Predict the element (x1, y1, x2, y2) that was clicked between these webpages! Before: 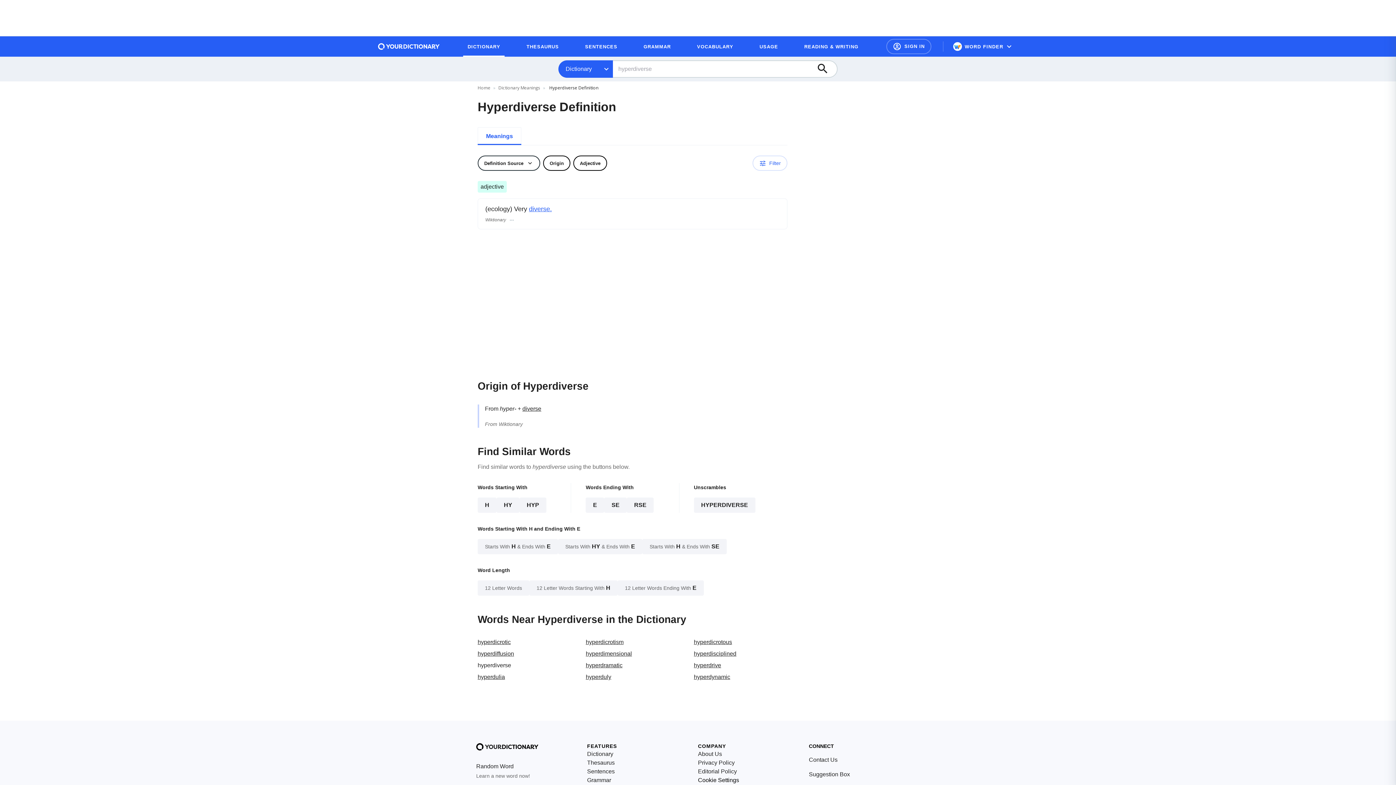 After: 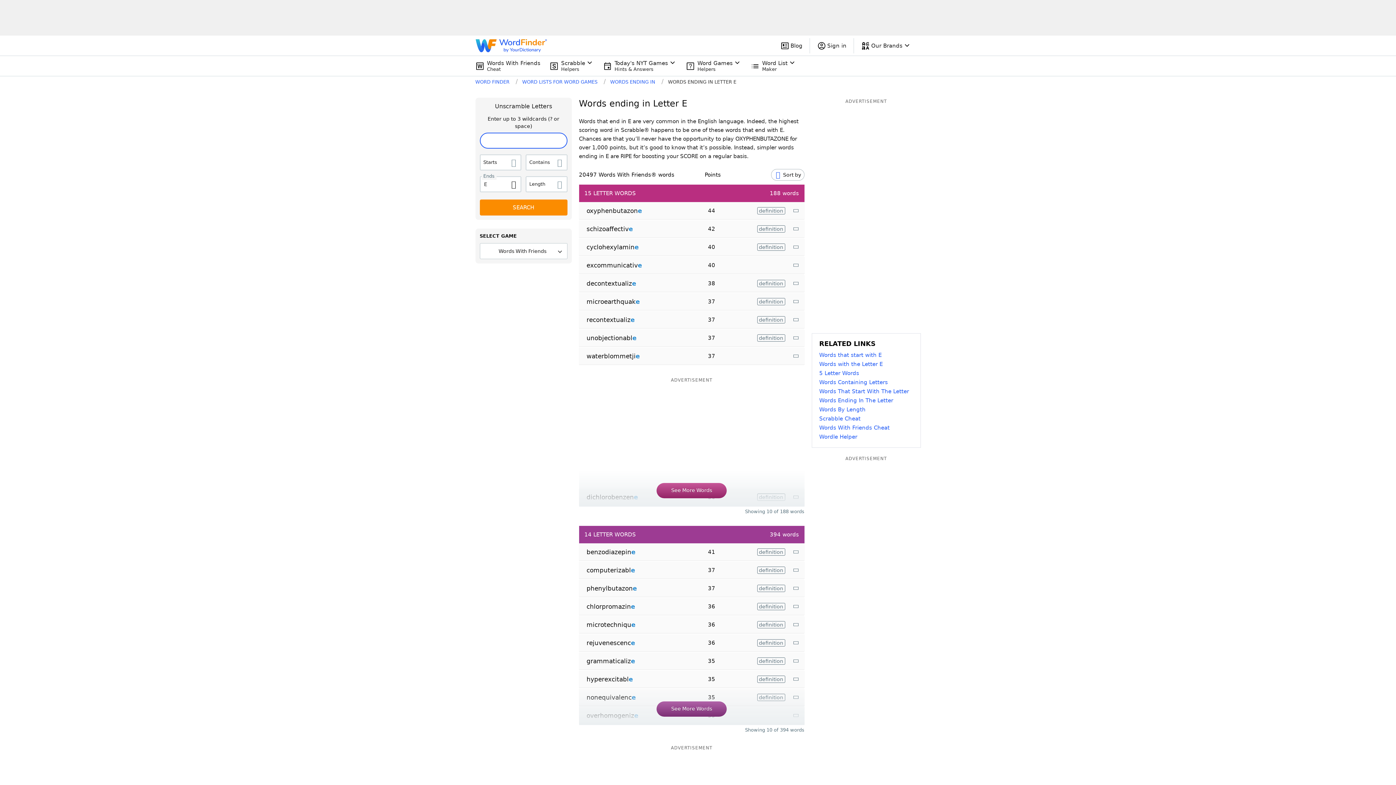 Action: bbox: (585, 497, 604, 513) label: E